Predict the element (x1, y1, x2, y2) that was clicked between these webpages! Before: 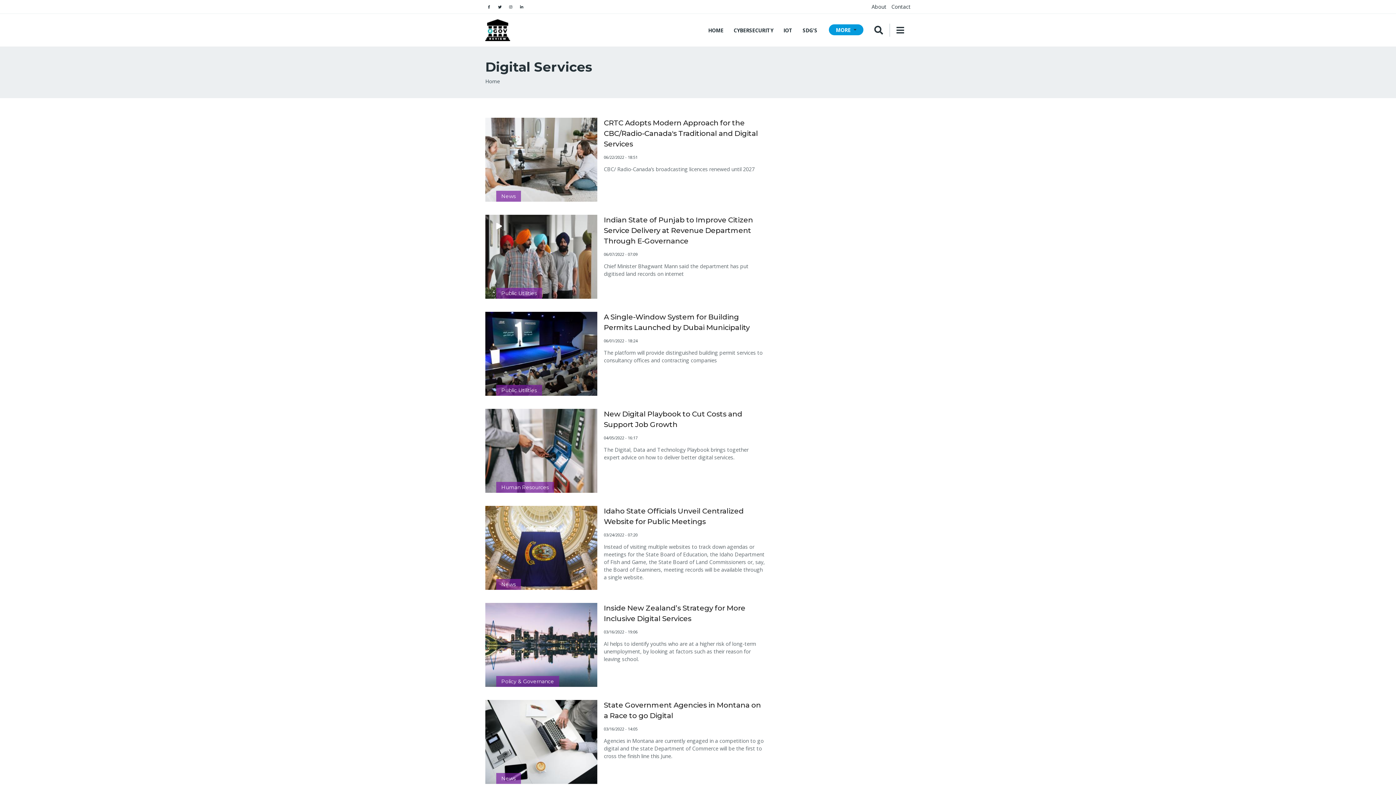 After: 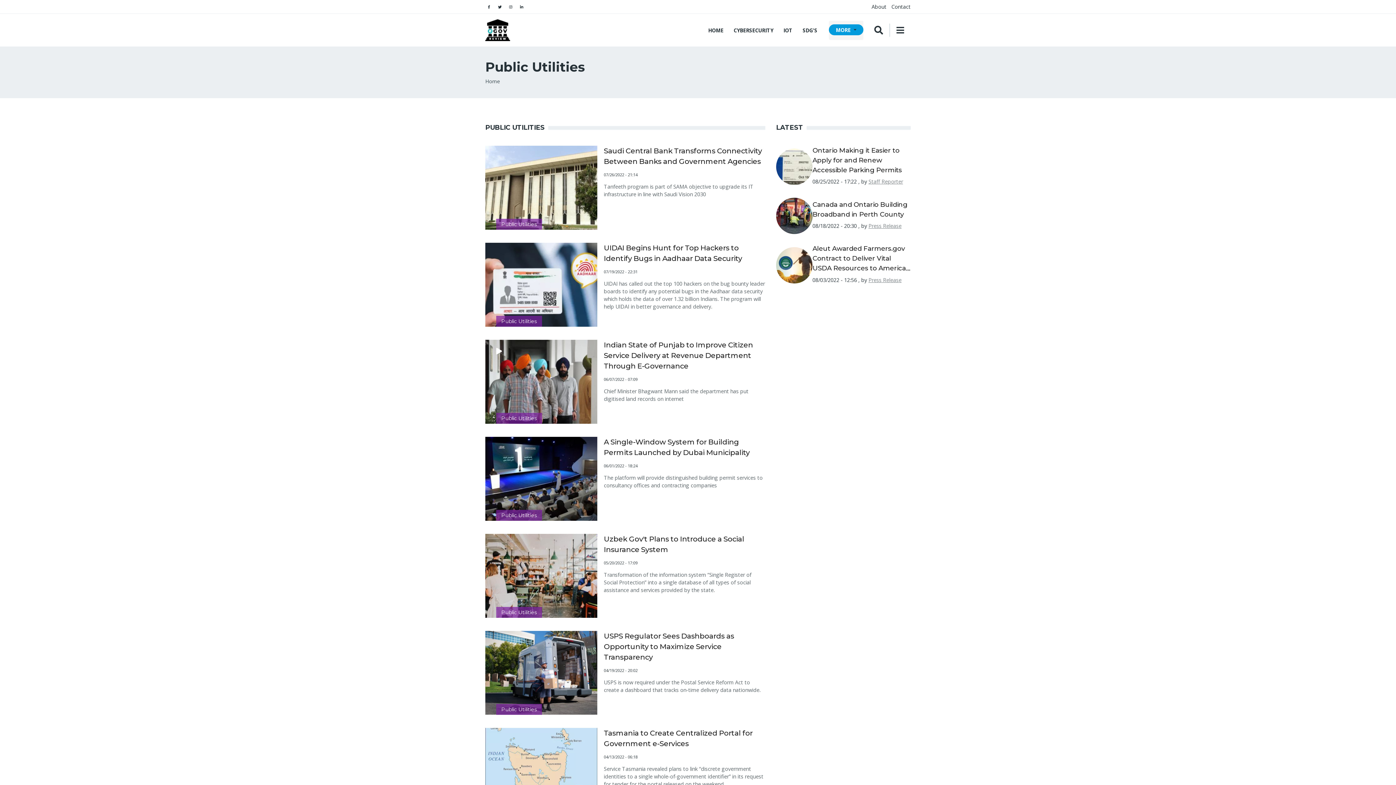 Action: label: Public Utilities bbox: (501, 290, 537, 296)